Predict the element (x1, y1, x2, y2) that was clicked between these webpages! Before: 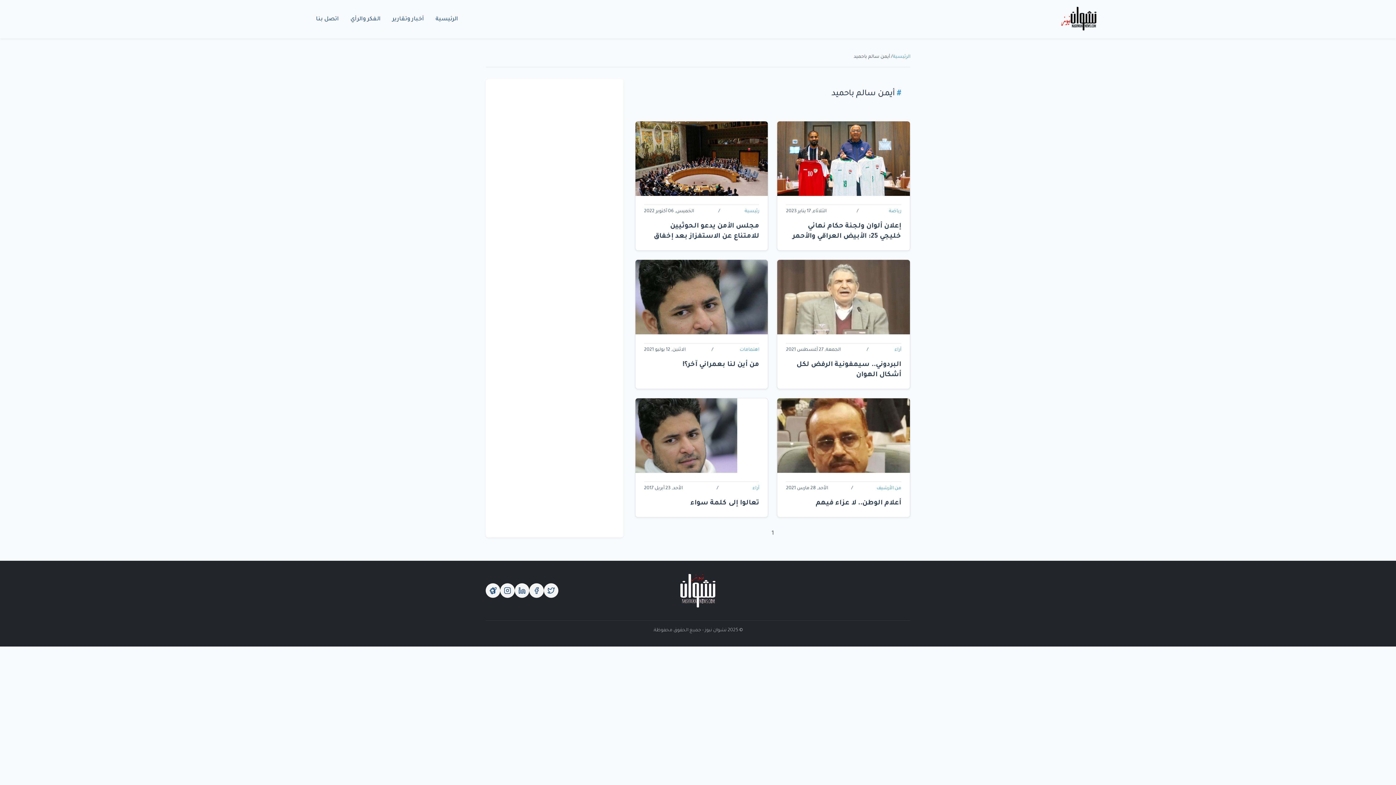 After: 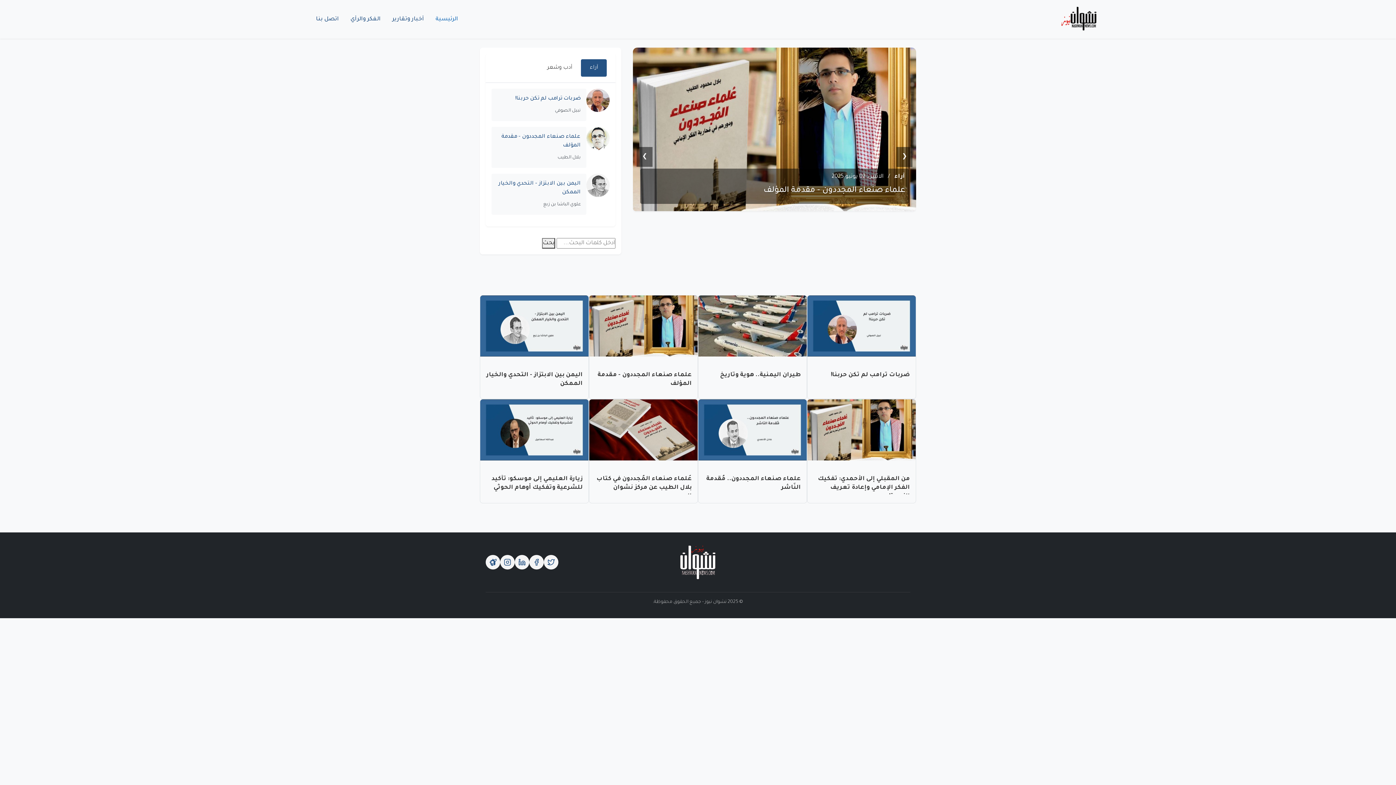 Action: label: الرئيسية bbox: (893, 53, 910, 61)